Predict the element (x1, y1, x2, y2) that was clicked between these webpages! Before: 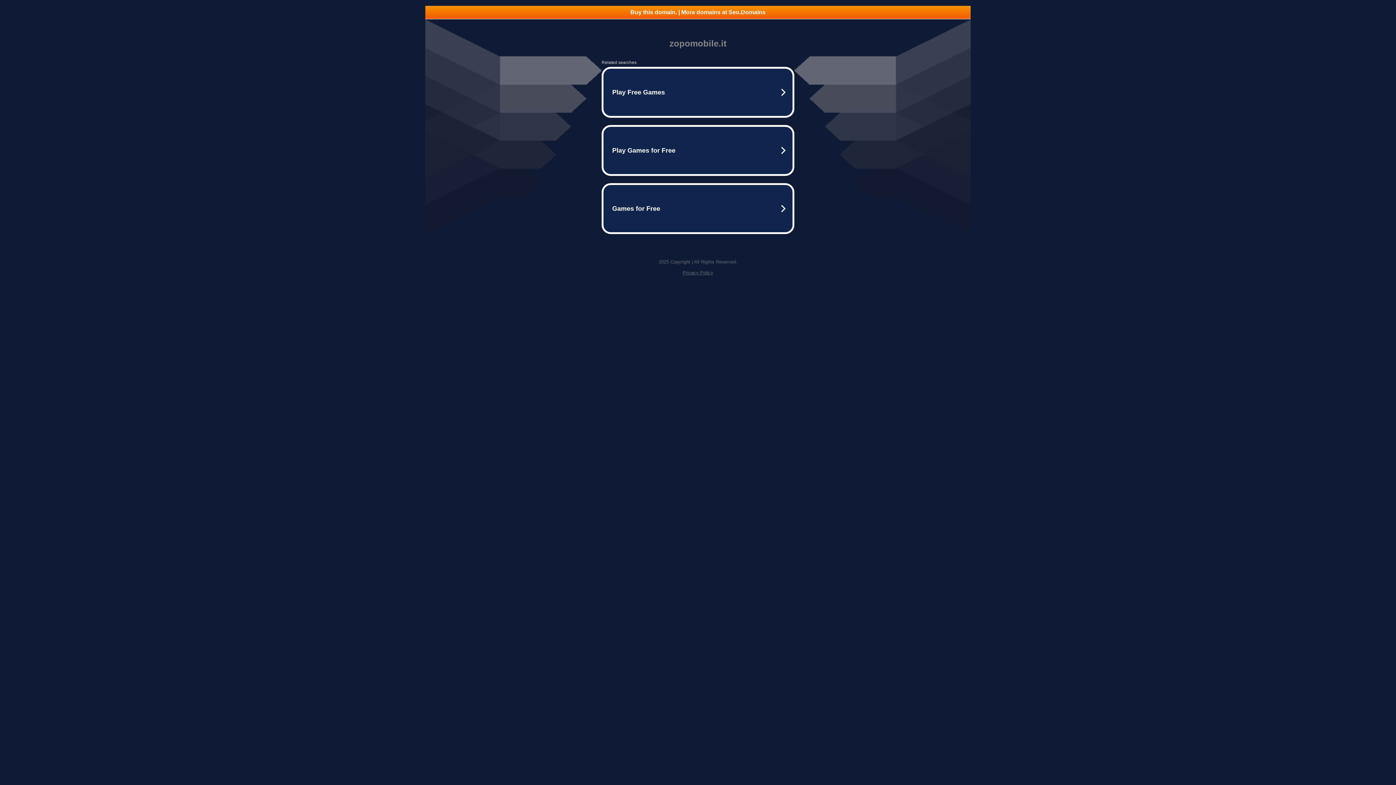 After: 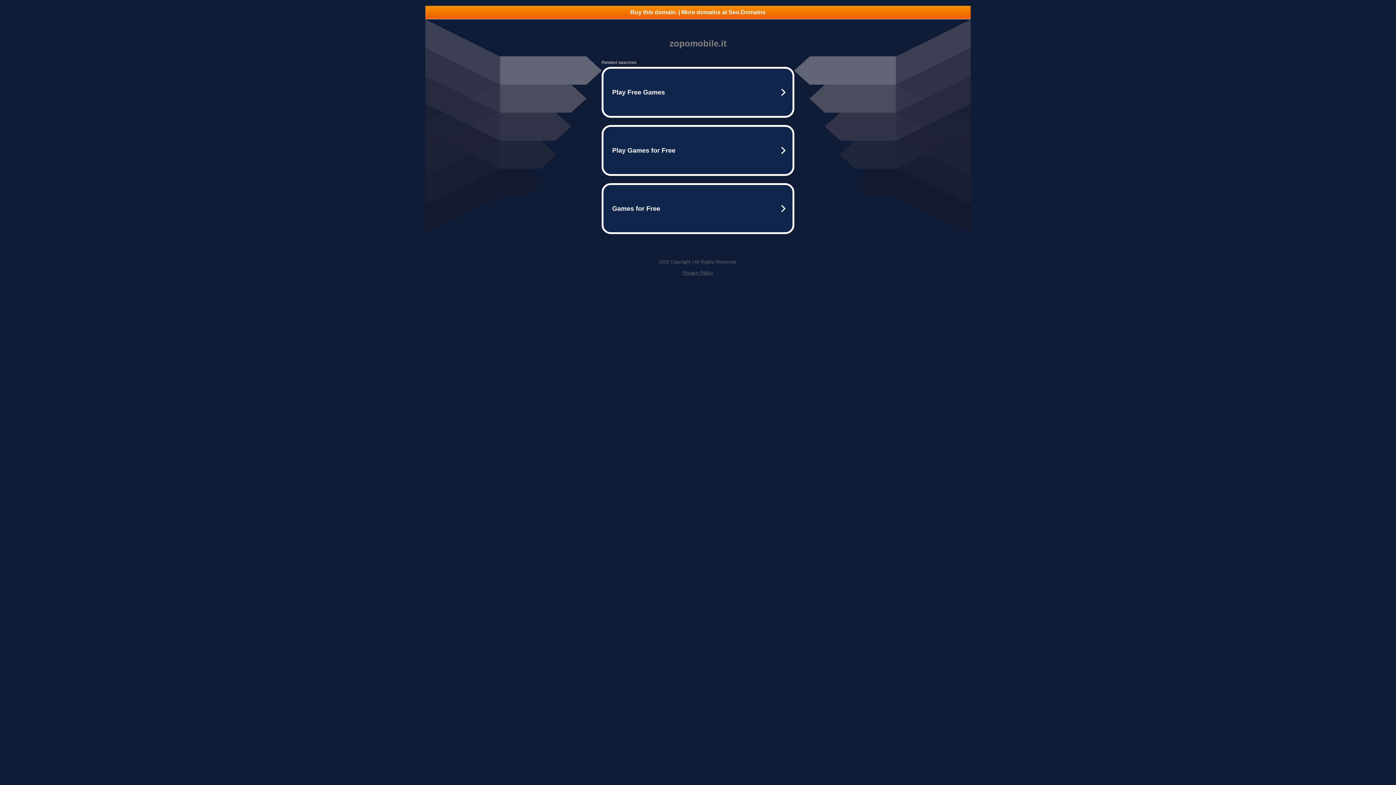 Action: label: Privacy Policy bbox: (682, 270, 713, 275)